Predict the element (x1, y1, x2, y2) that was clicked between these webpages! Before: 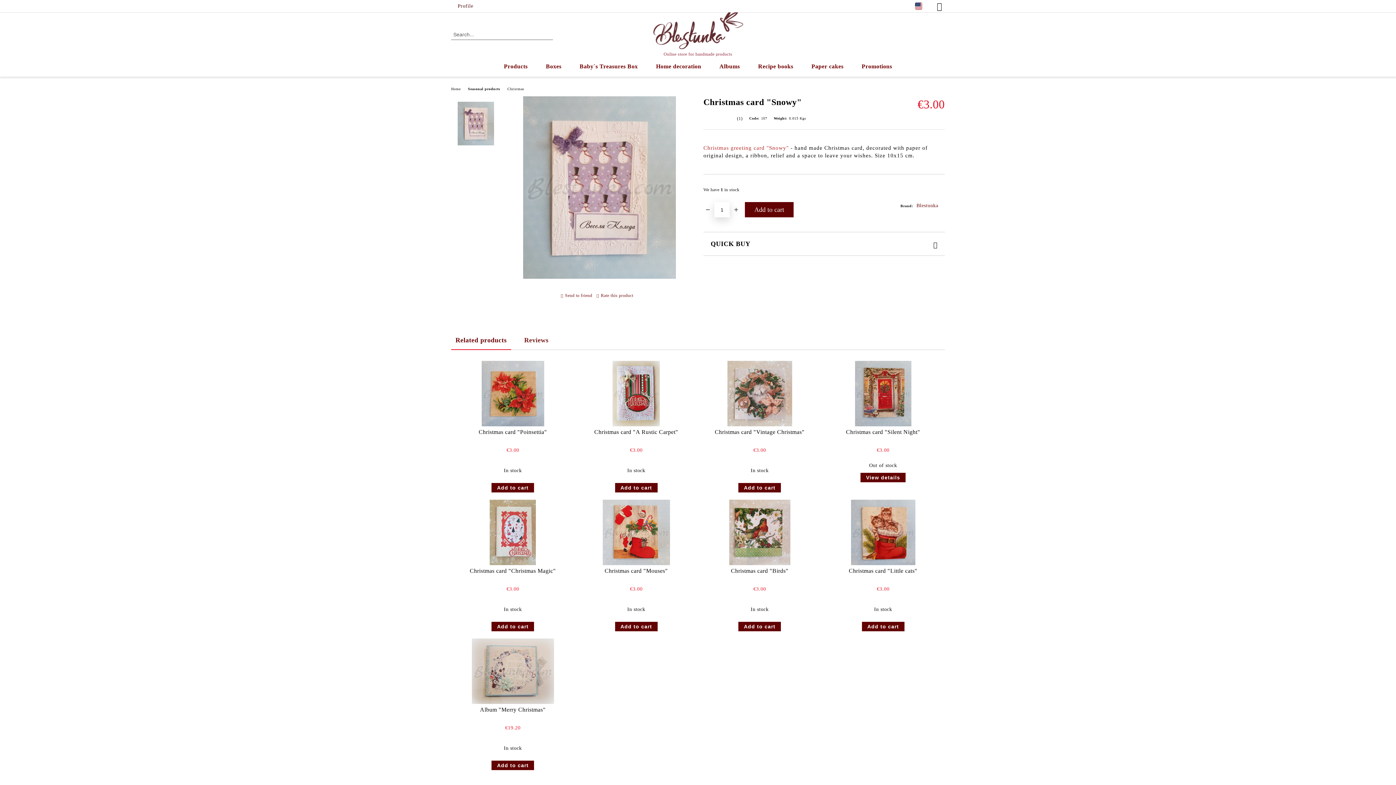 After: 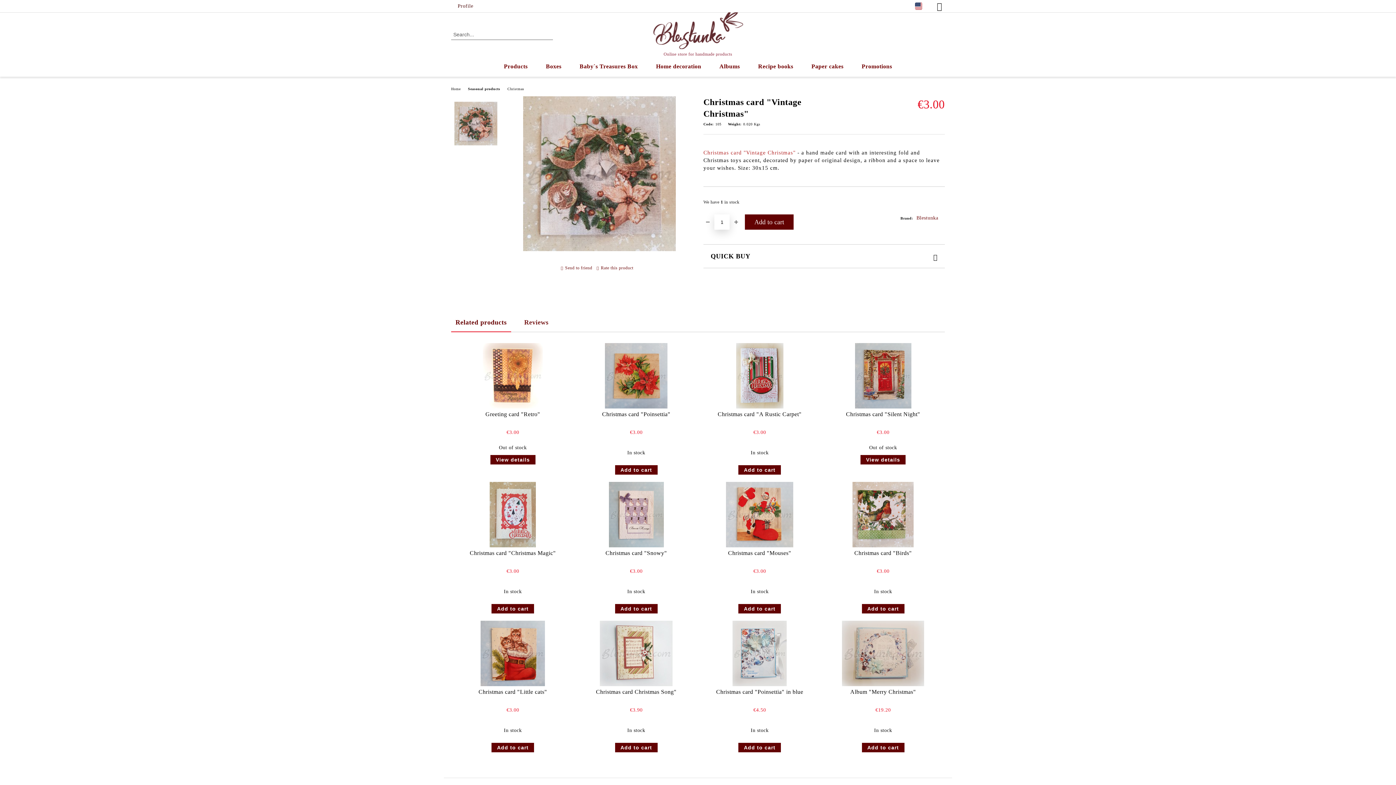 Action: label: Christmas card "Vintage Christmas" bbox: (713, 426, 806, 446)